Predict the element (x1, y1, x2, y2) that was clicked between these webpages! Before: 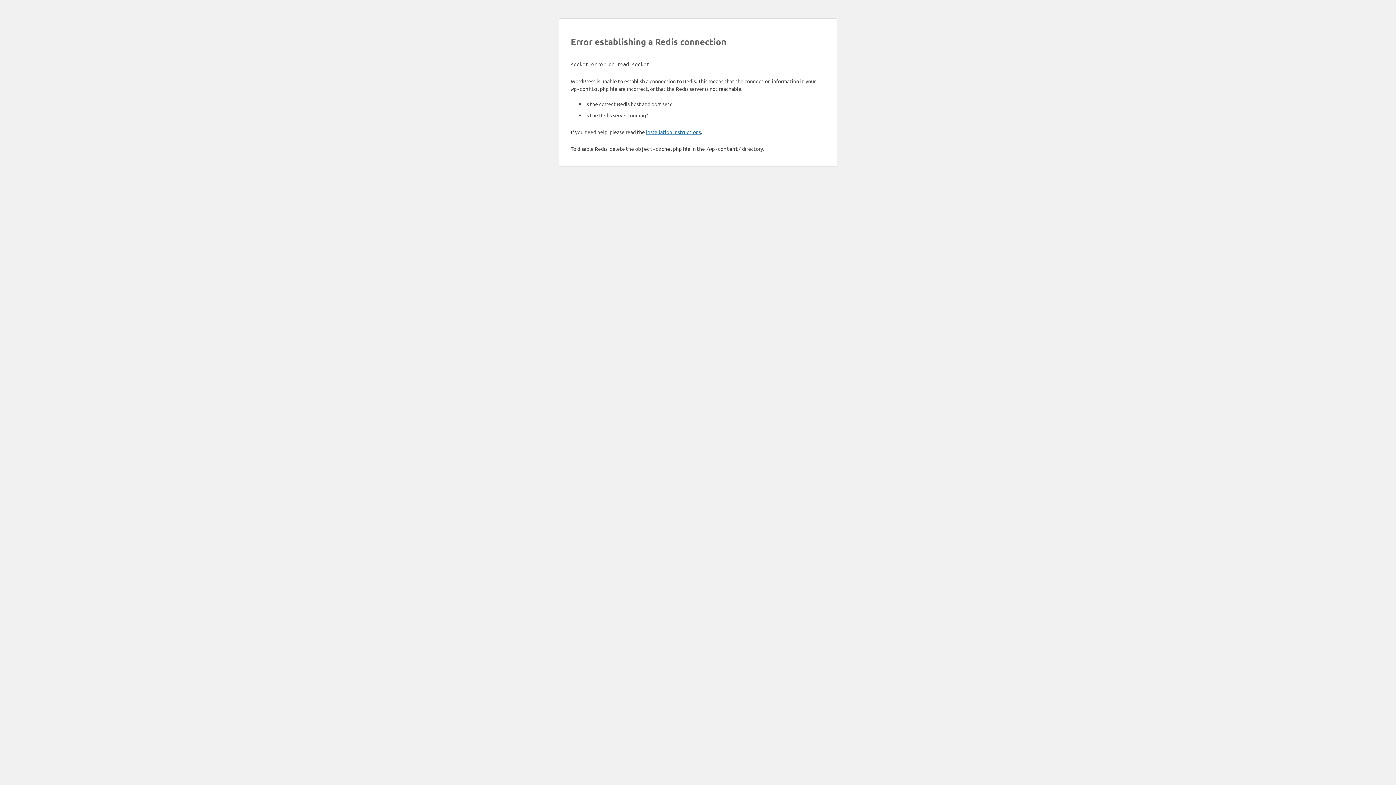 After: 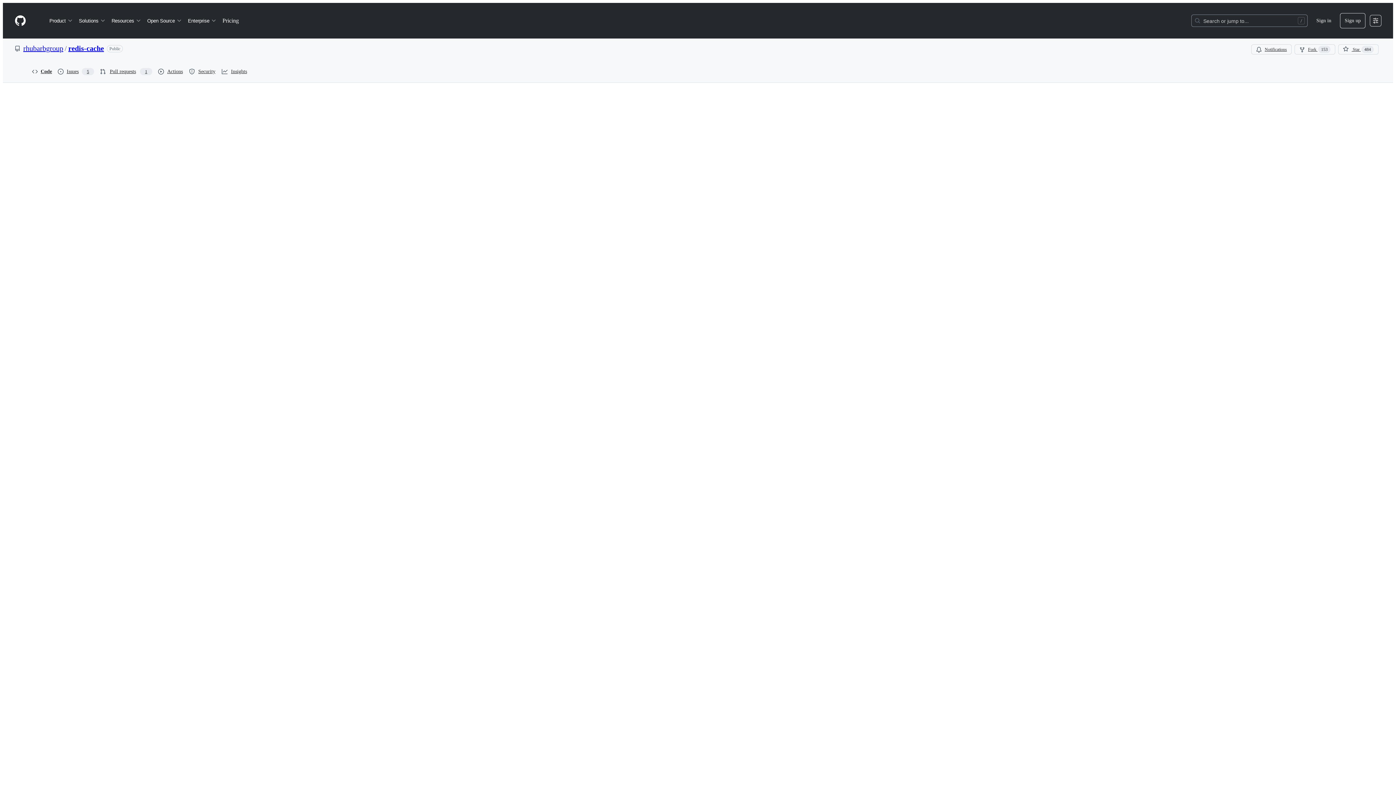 Action: label: installation instructions bbox: (646, 128, 701, 135)